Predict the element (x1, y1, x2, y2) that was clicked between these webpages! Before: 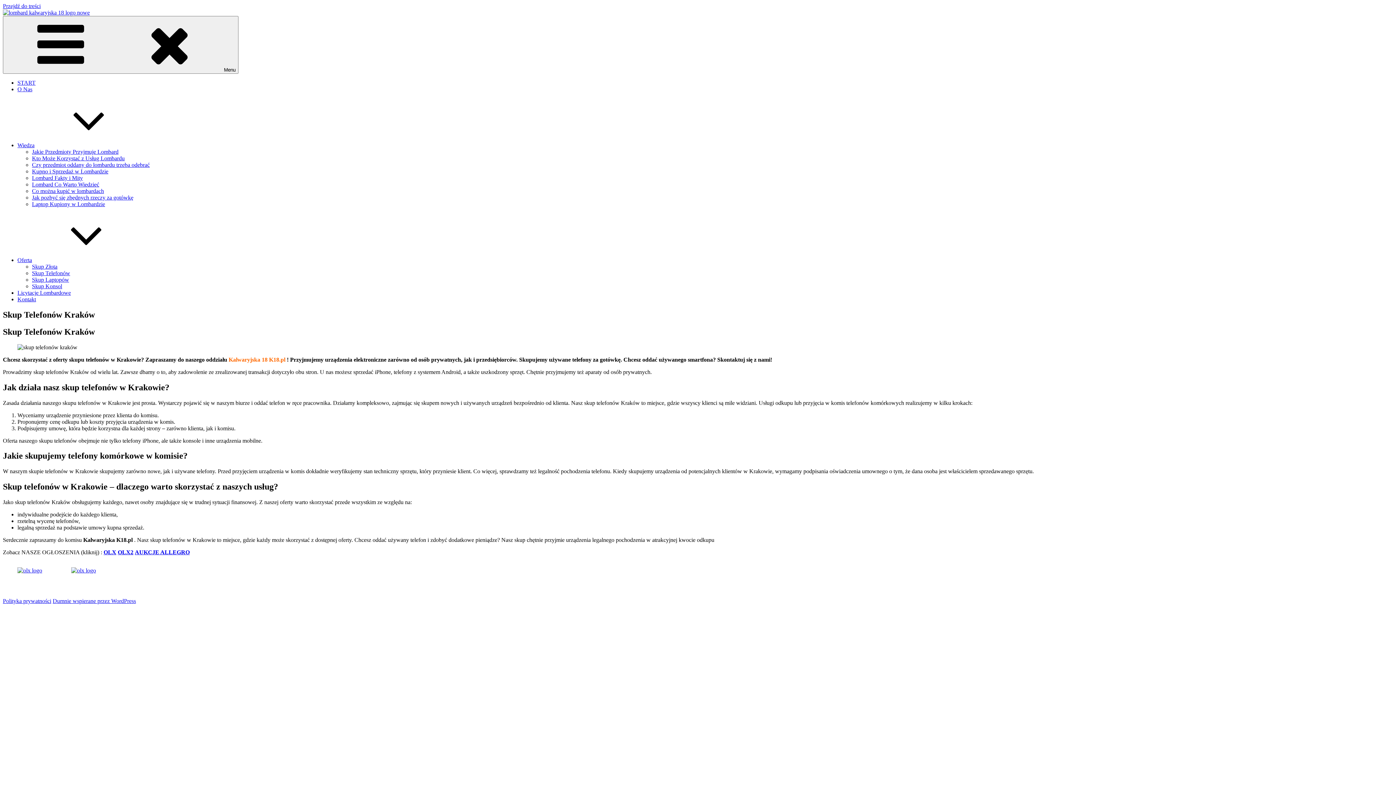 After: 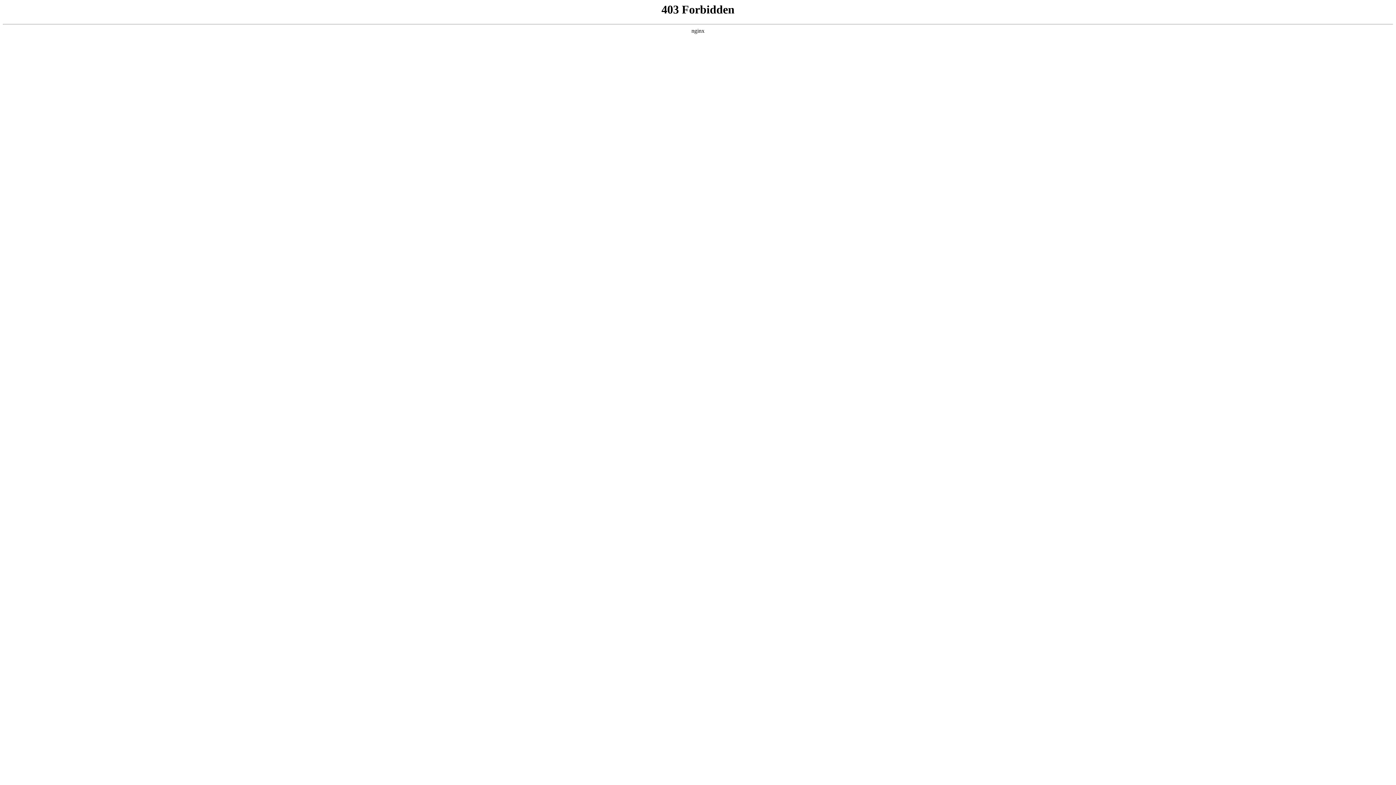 Action: label: Dumnie wspierane przez WordPress bbox: (52, 598, 136, 604)